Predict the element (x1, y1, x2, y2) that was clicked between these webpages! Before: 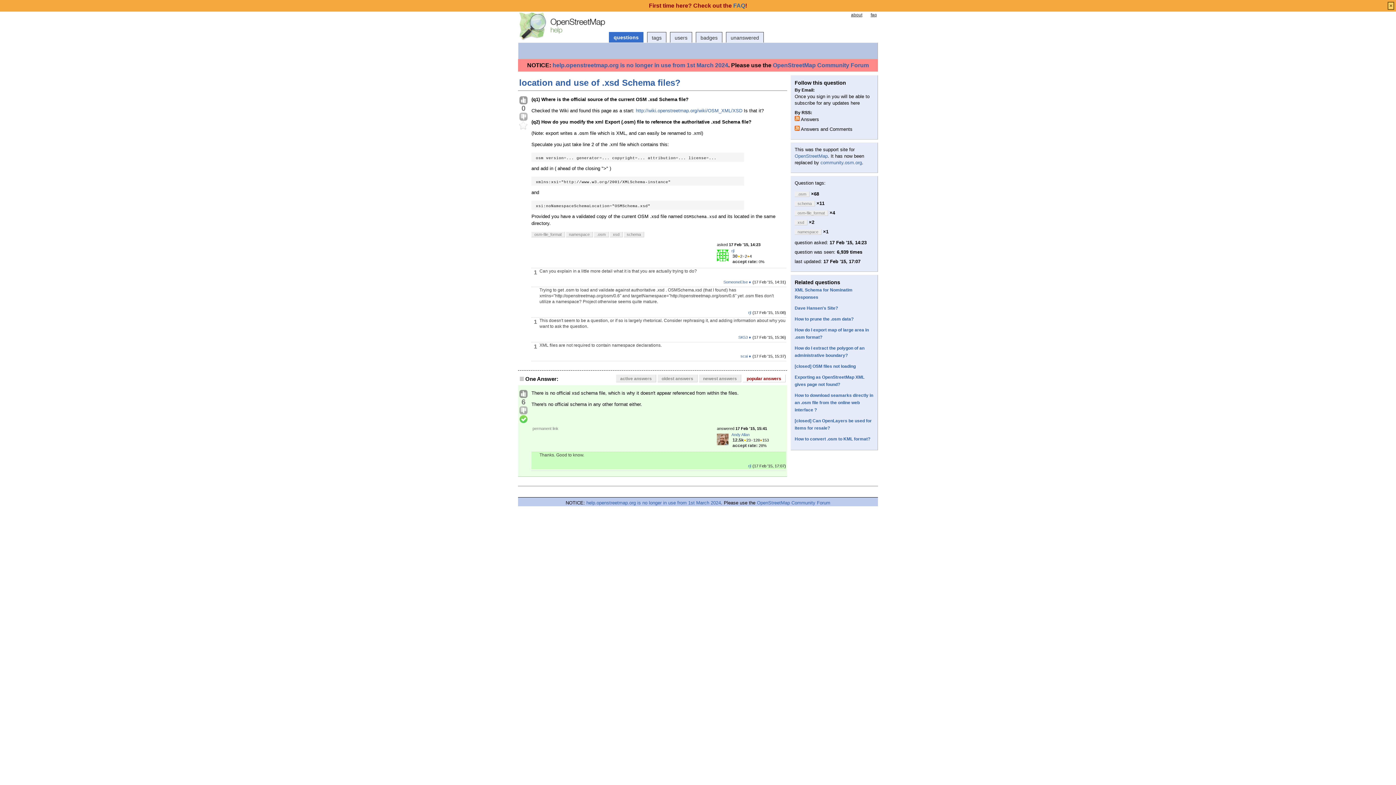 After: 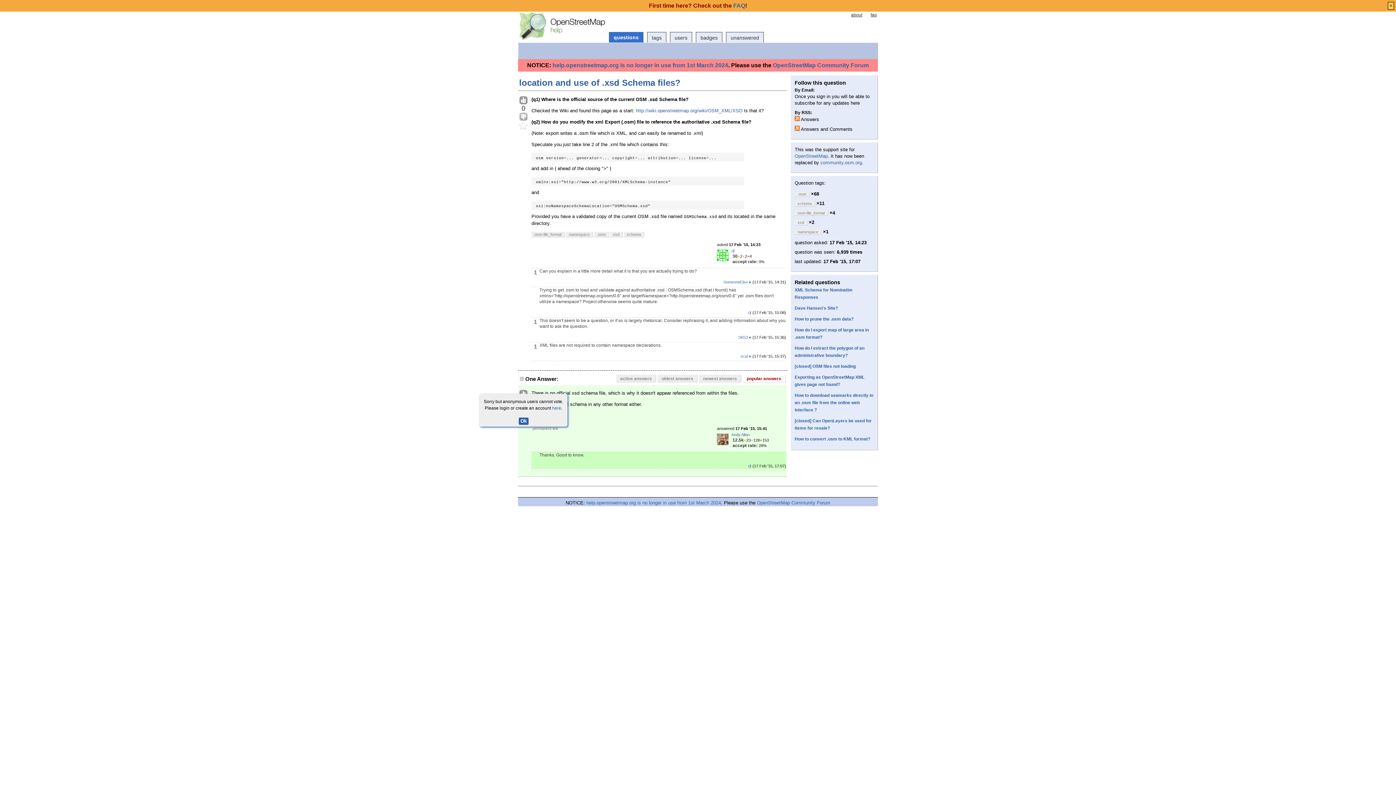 Action: bbox: (519, 406, 528, 415)